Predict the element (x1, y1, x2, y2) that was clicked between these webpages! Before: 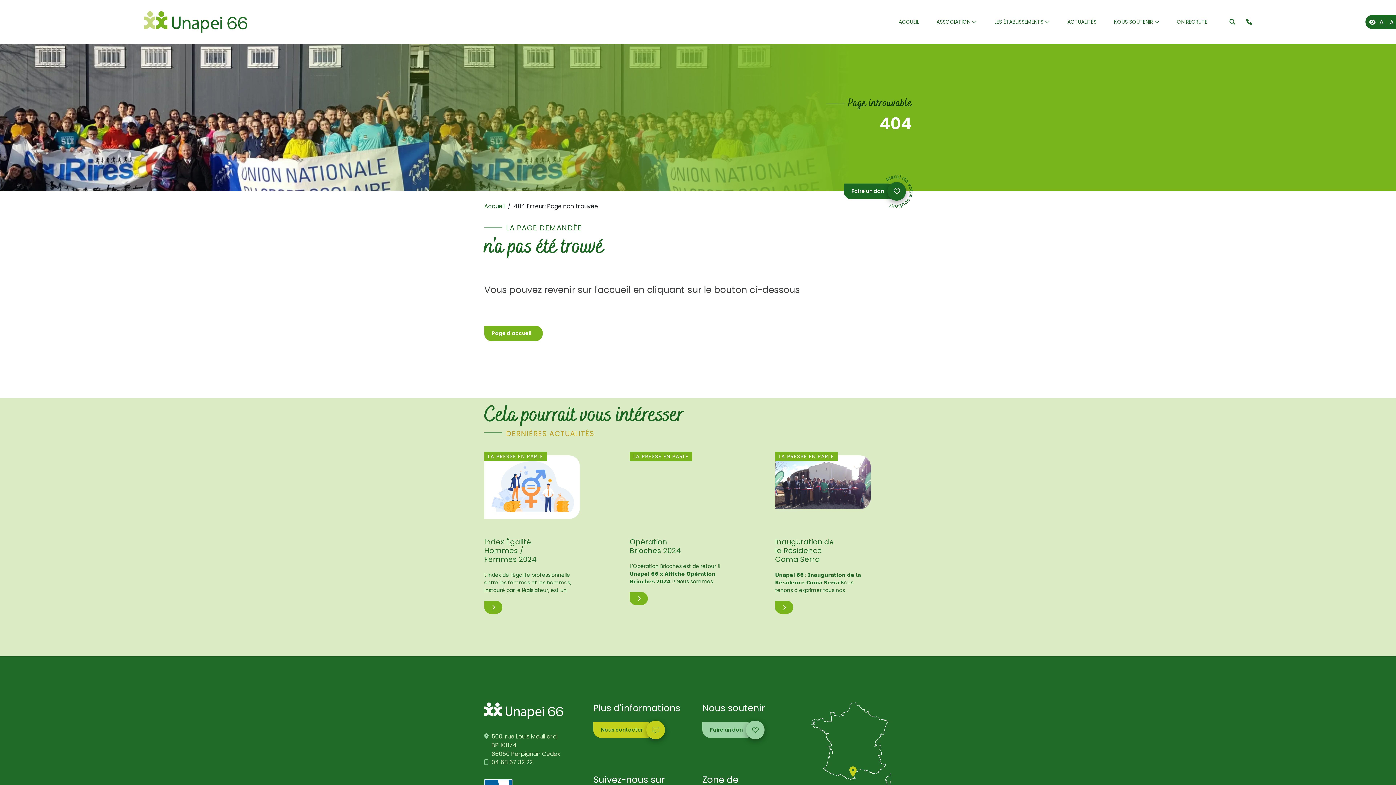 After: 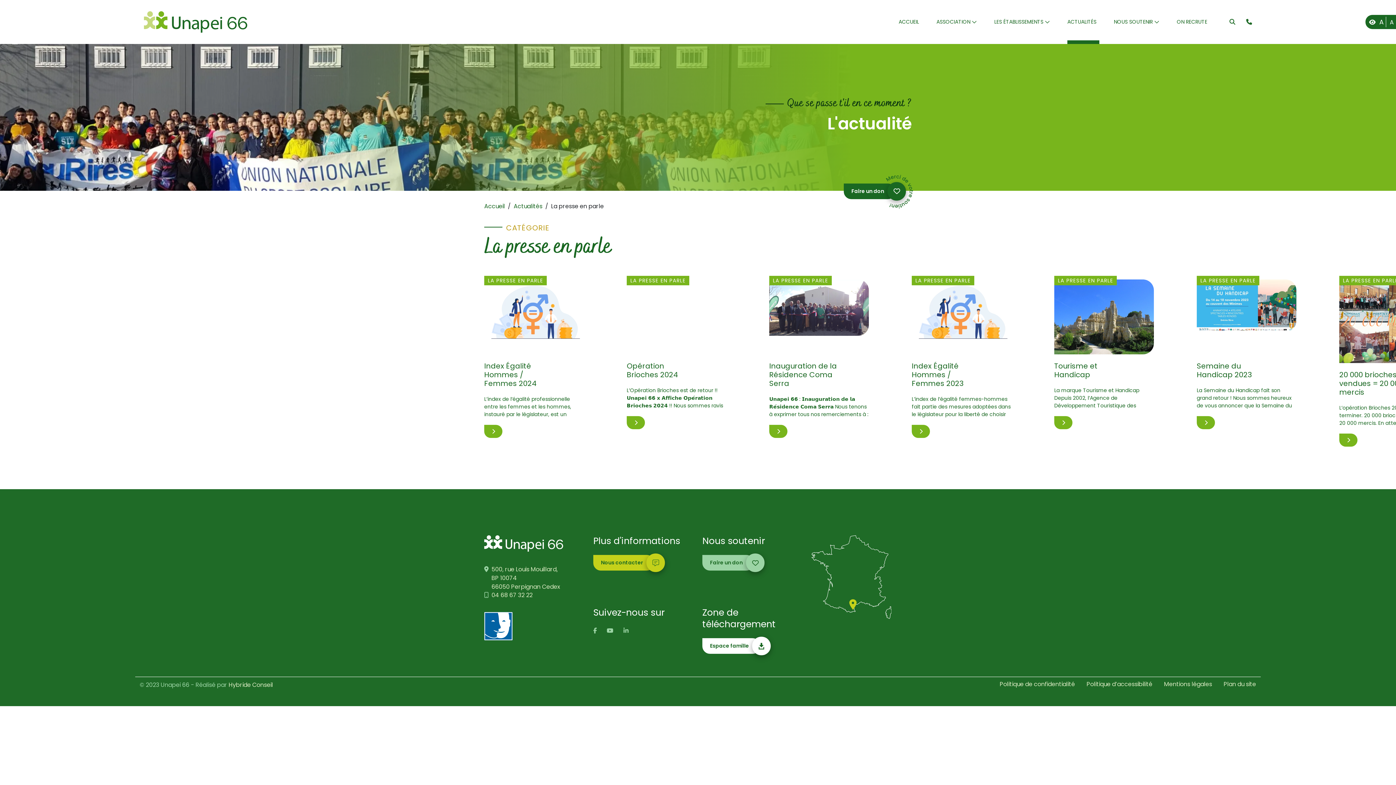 Action: bbox: (778, 453, 834, 460) label: LA PRESSE EN PARLE